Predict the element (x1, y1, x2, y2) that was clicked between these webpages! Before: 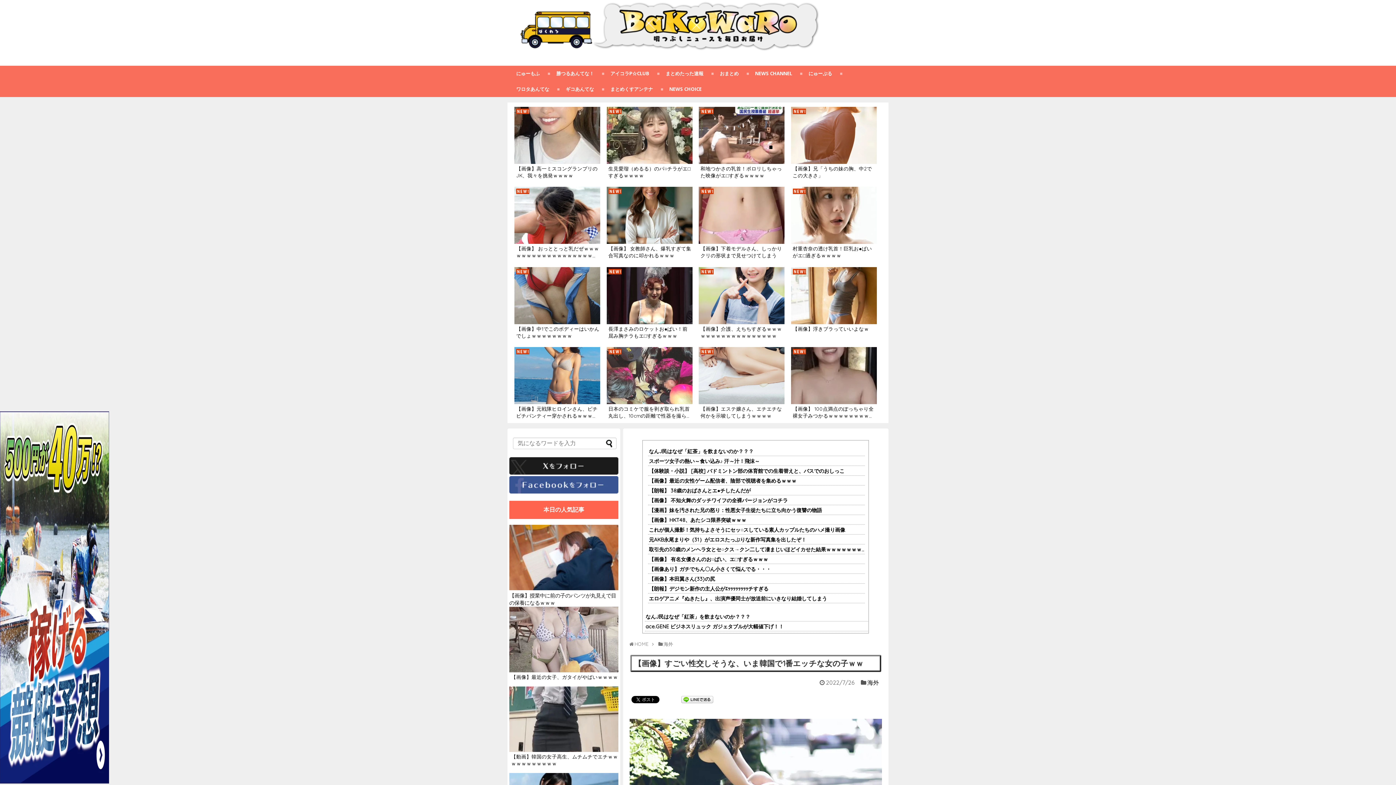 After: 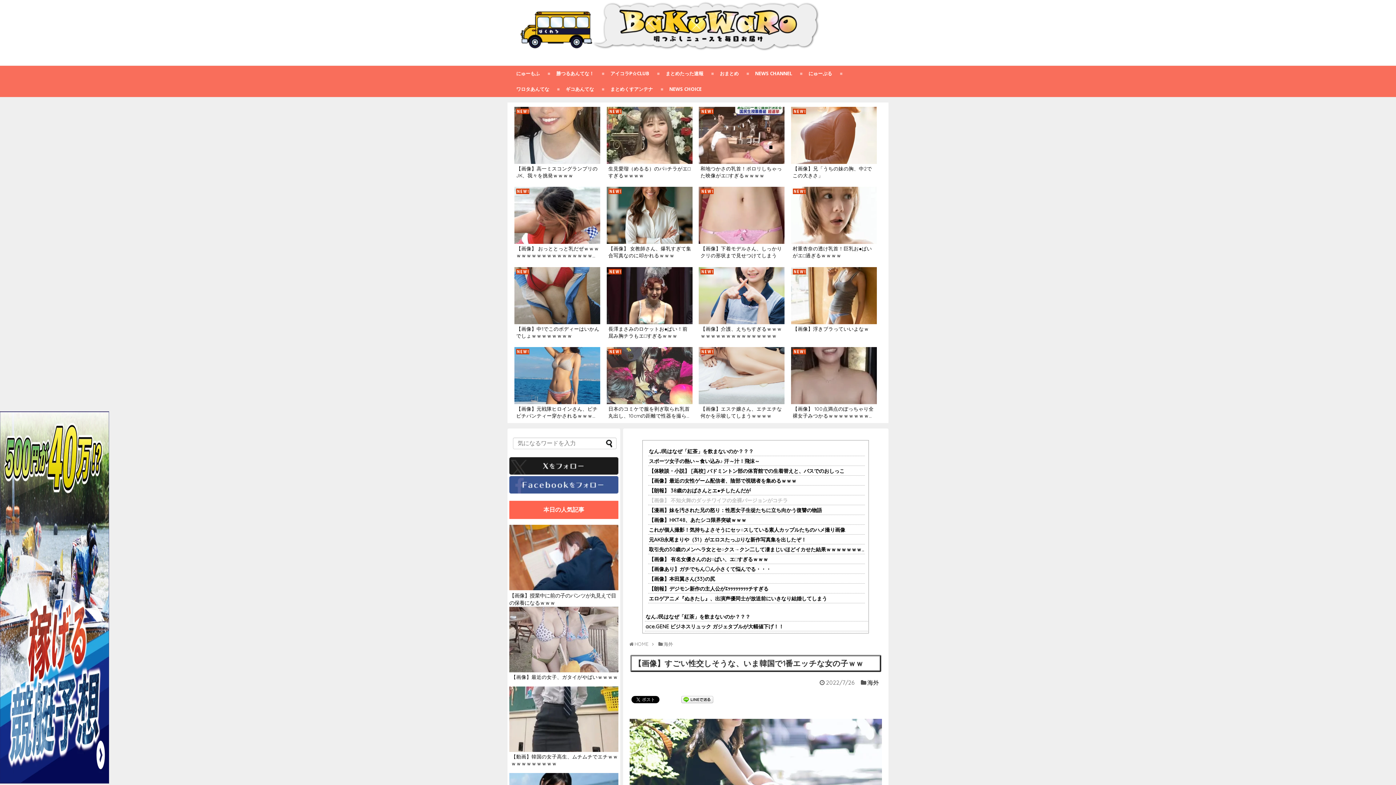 Action: bbox: (649, 497, 788, 504) label: 【画像】 不知火舞のダッチワイフの全裸バージョンがコチラ